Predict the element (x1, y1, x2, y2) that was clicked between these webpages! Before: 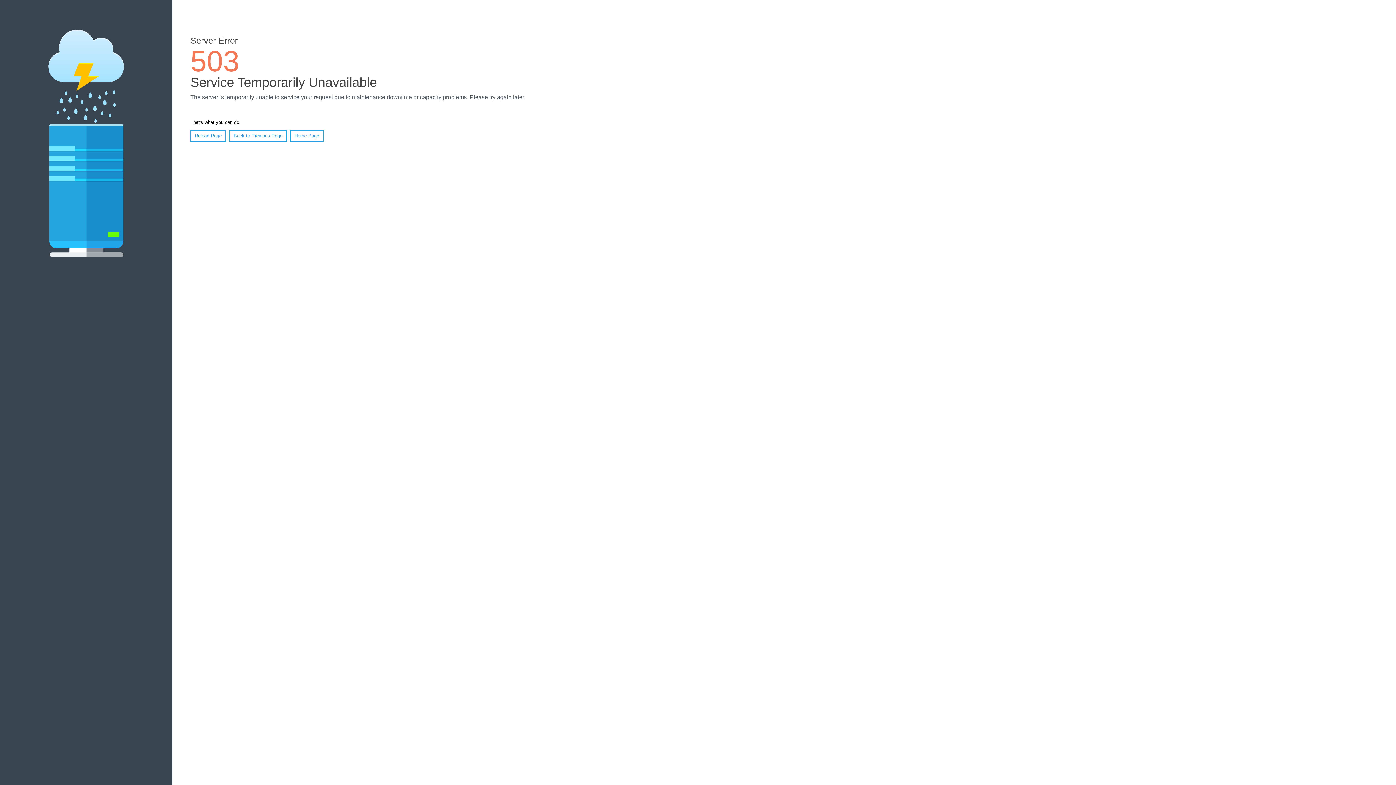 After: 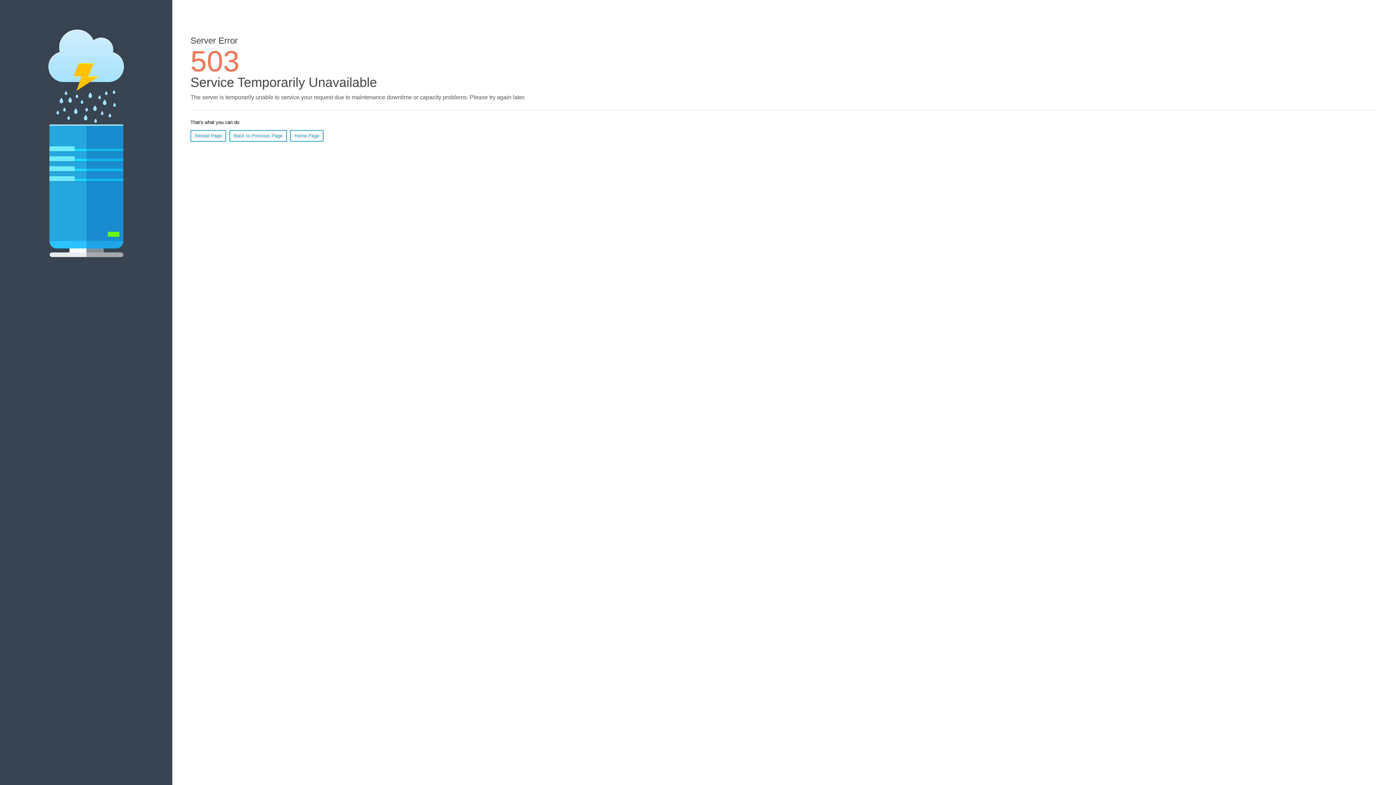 Action: label: Reload Page bbox: (190, 130, 226, 141)